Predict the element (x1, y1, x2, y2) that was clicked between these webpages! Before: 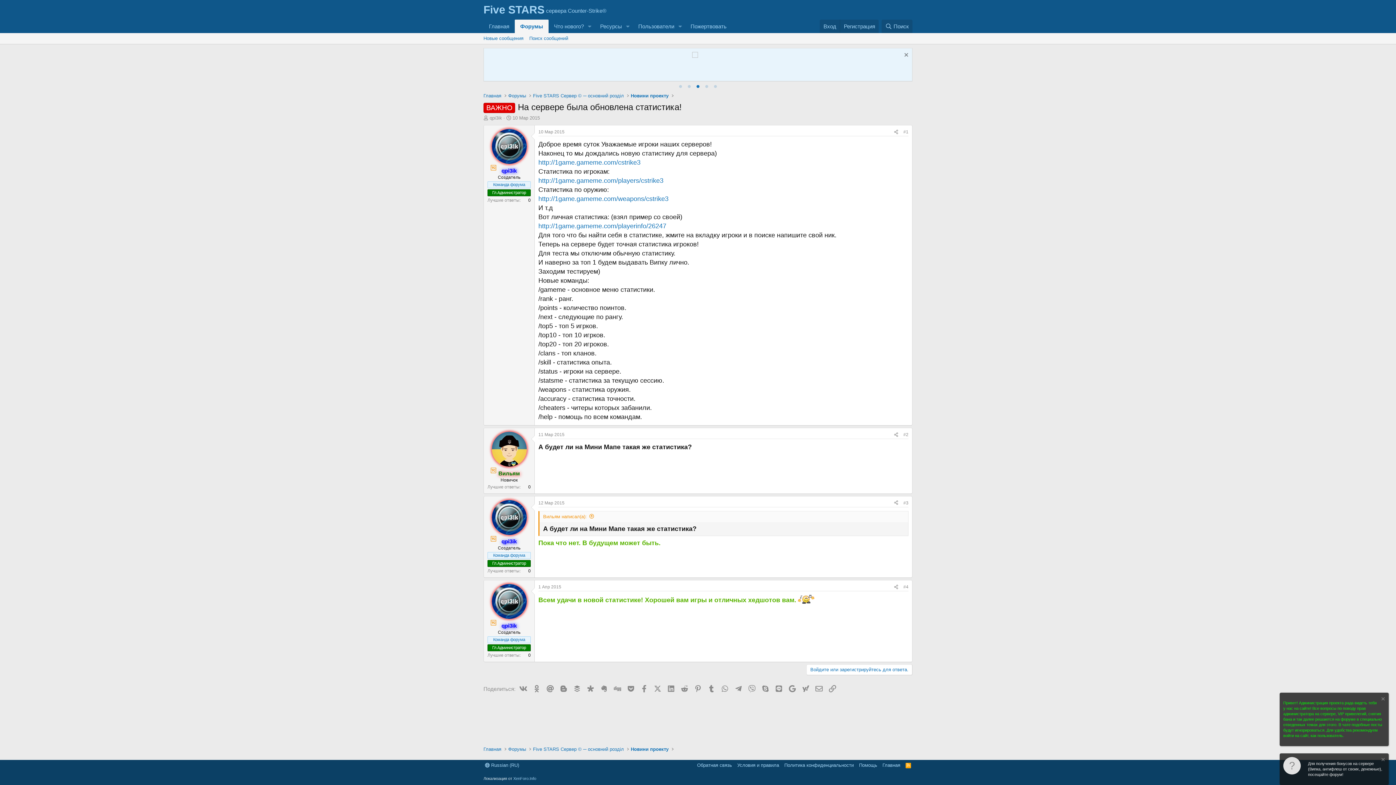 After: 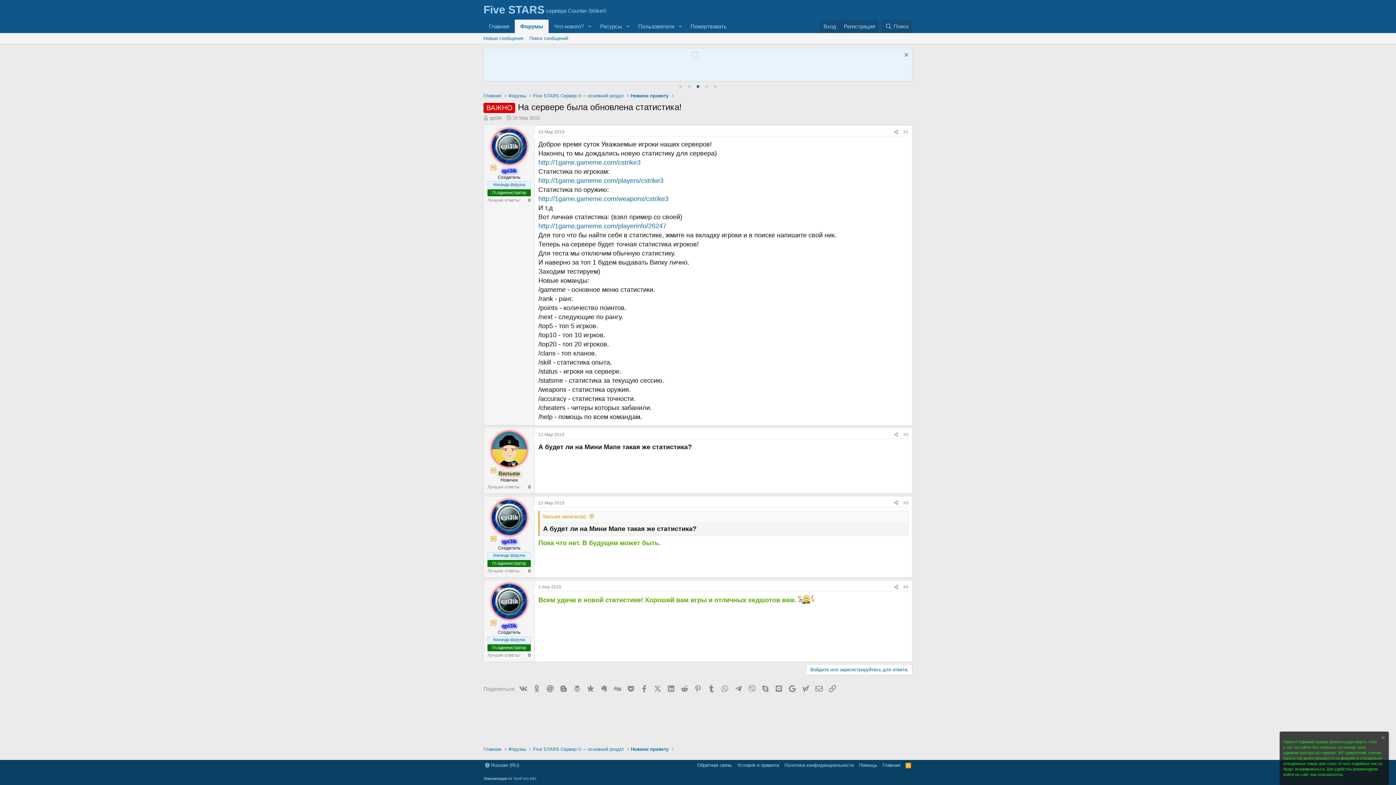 Action: label: 10 Мар 2015 bbox: (512, 115, 540, 120)